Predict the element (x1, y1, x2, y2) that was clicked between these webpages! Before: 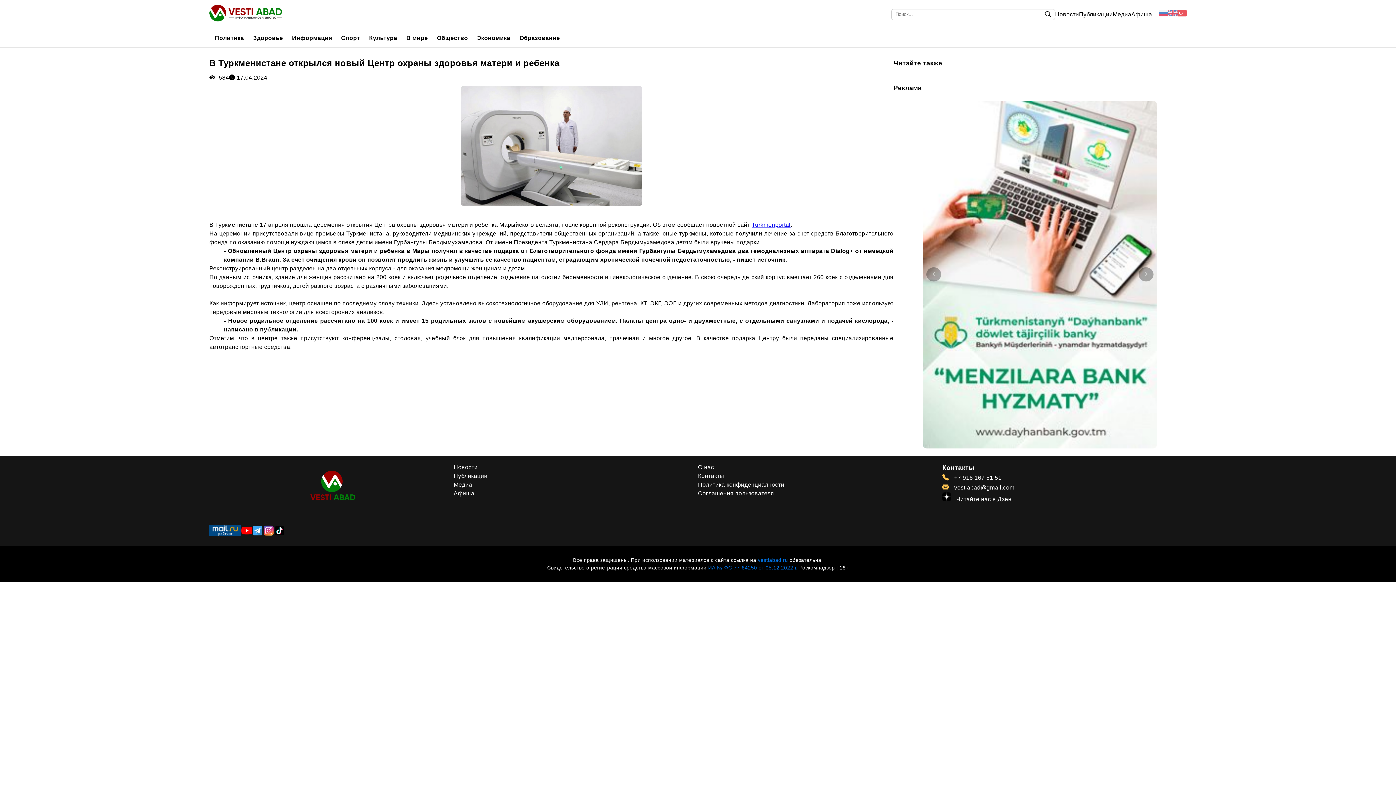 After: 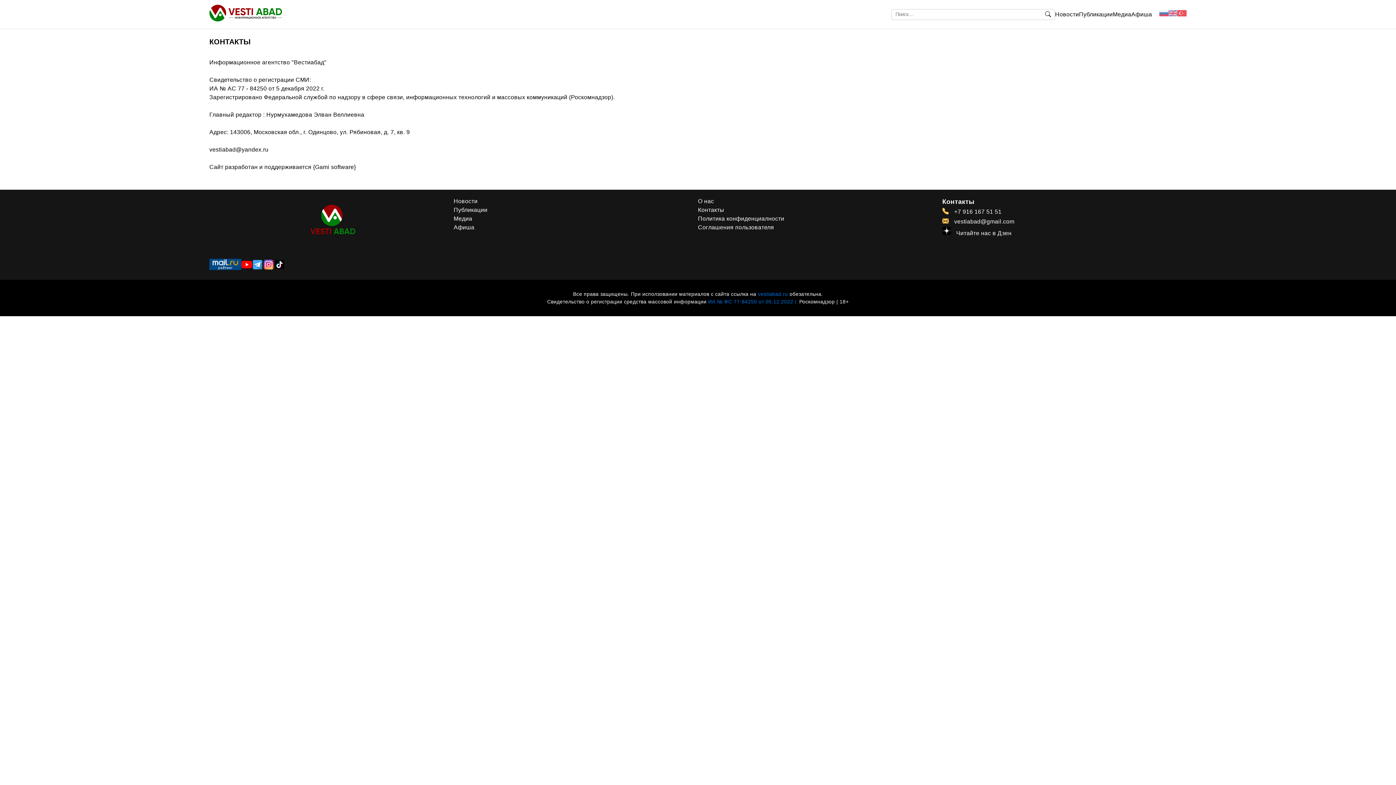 Action: label: Контакты bbox: (698, 471, 724, 480)